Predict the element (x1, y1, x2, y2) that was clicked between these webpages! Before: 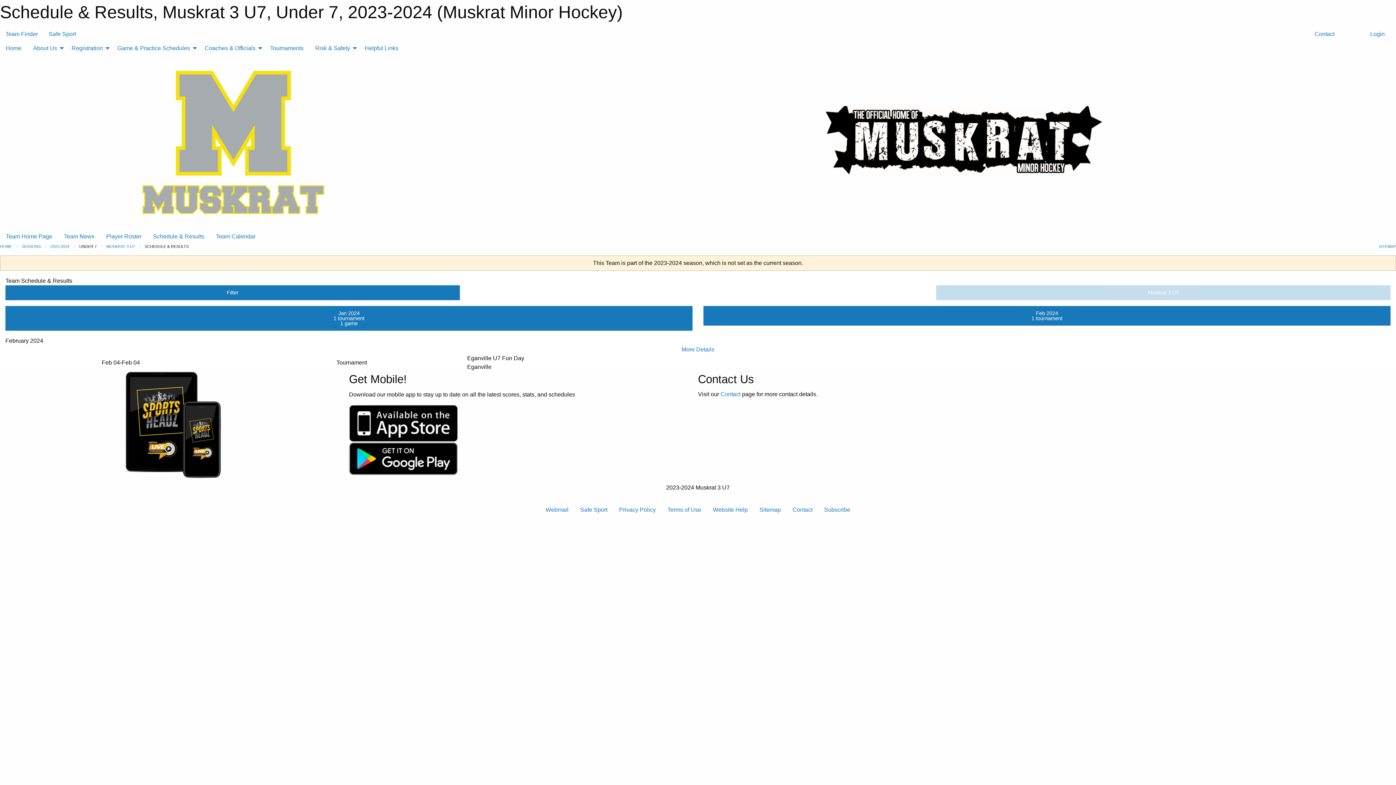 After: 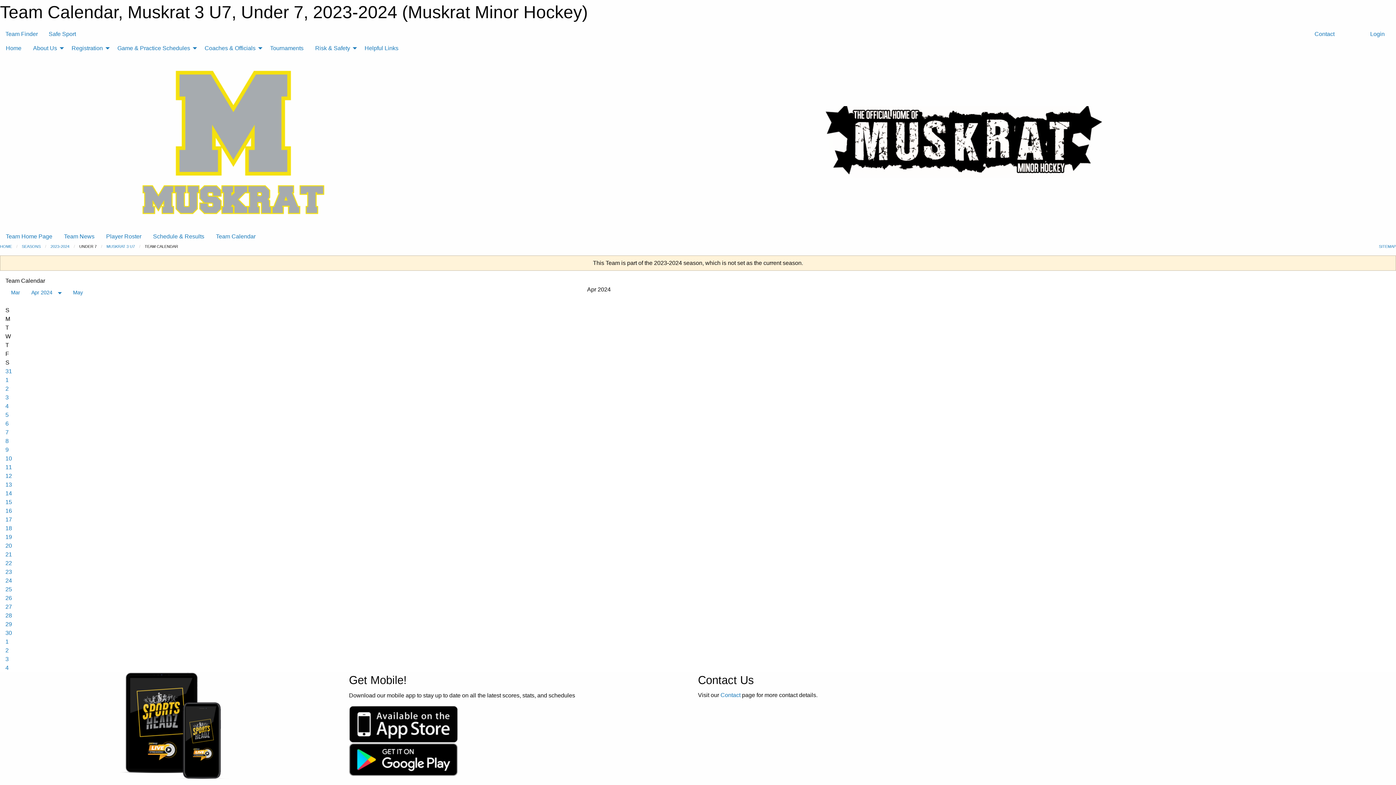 Action: label: Team Calendar bbox: (210, 229, 261, 243)